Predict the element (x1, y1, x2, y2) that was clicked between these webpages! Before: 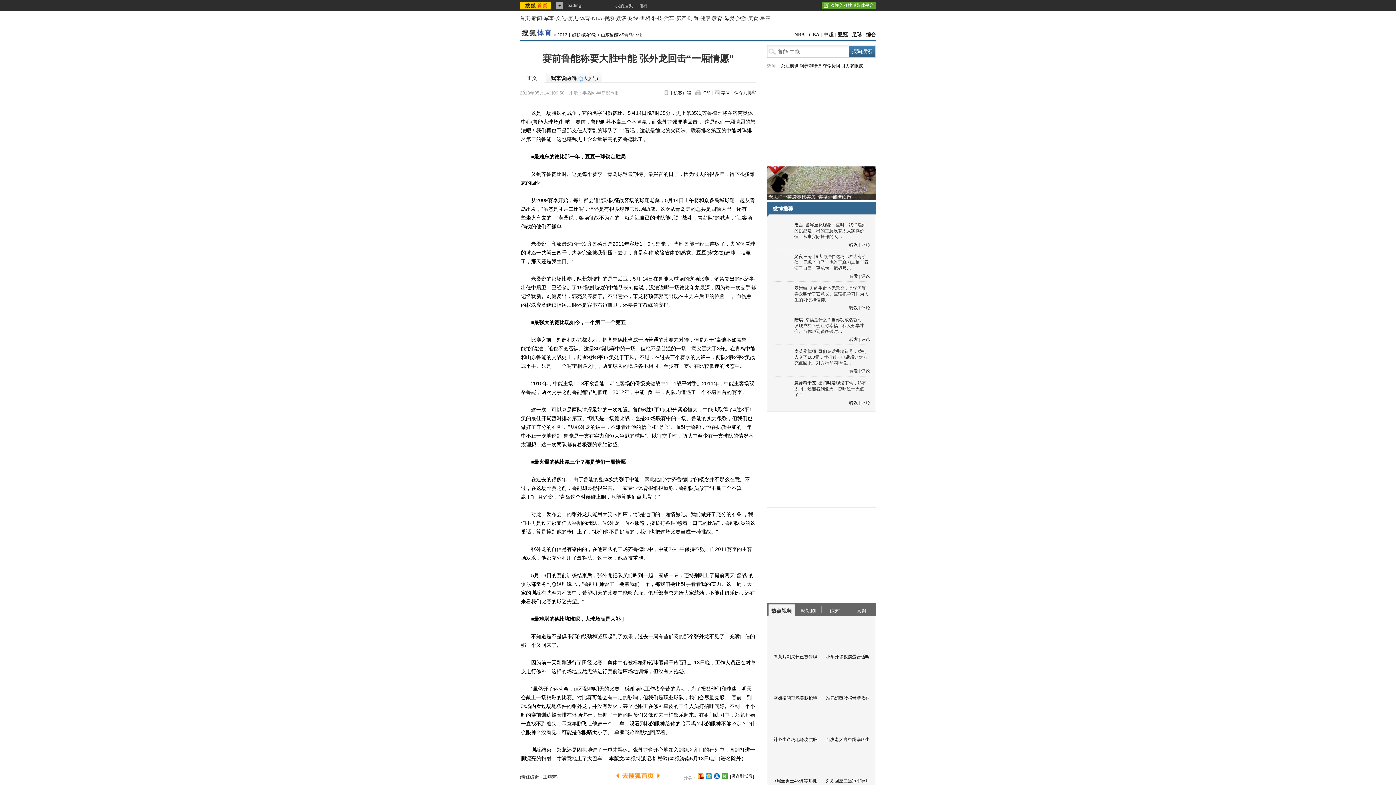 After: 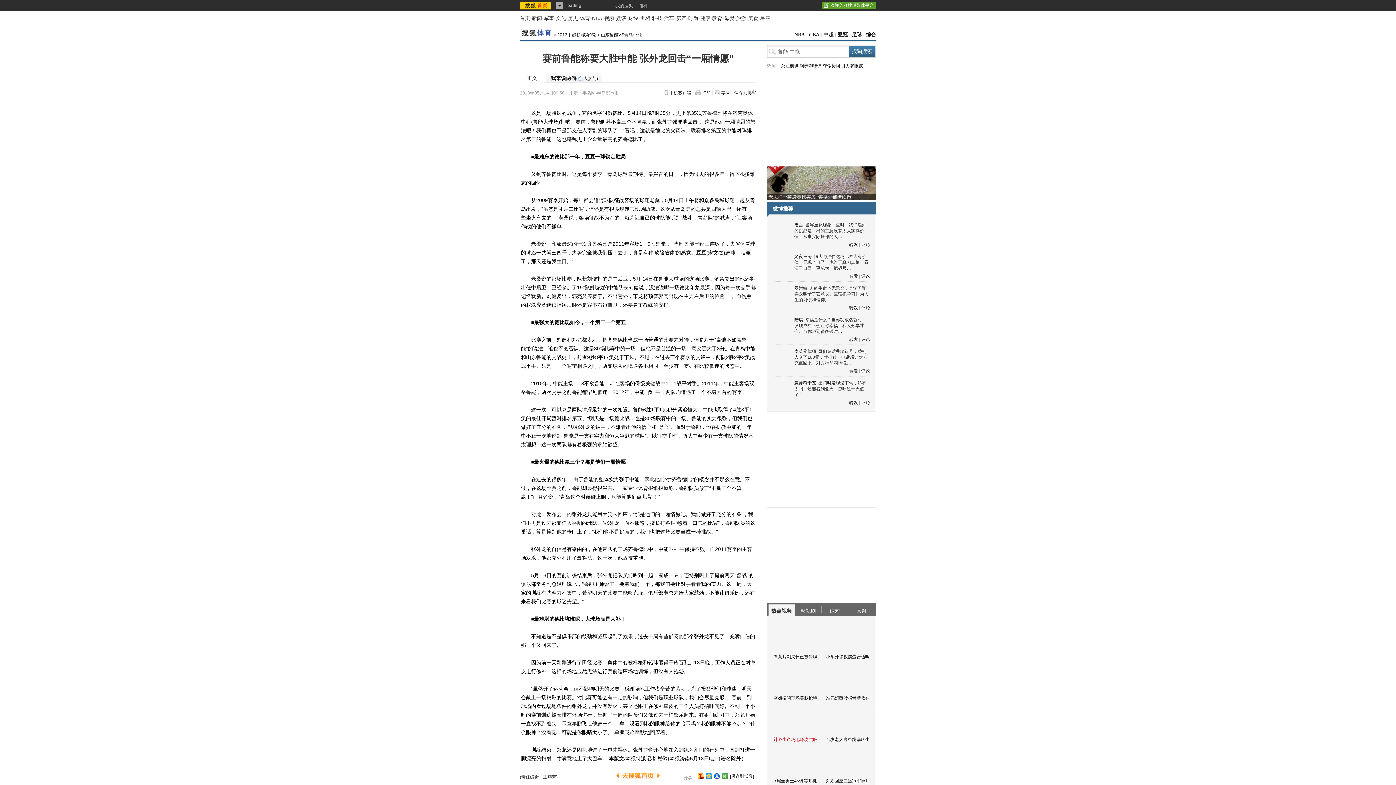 Action: label: 辣条生产场地环境肮脏 bbox: (773, 737, 817, 742)